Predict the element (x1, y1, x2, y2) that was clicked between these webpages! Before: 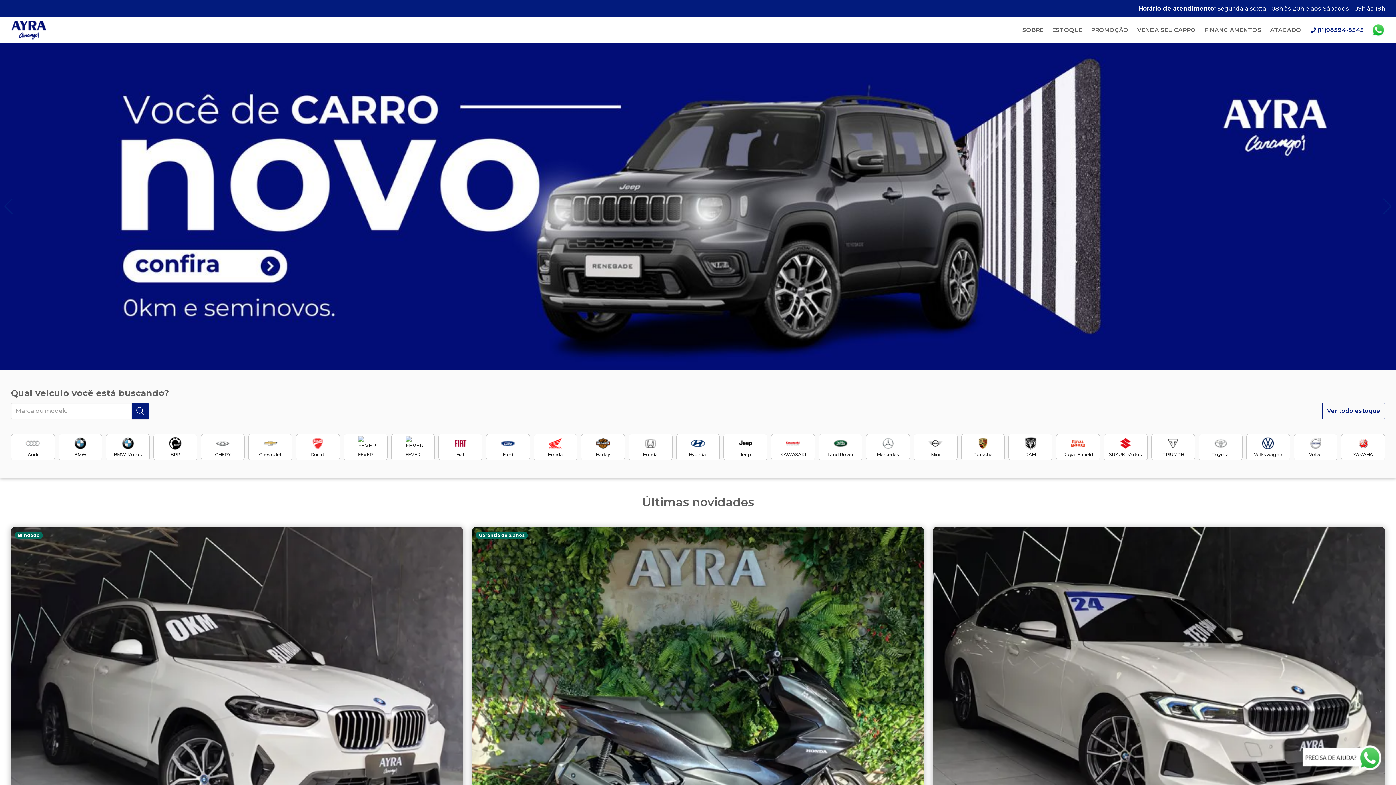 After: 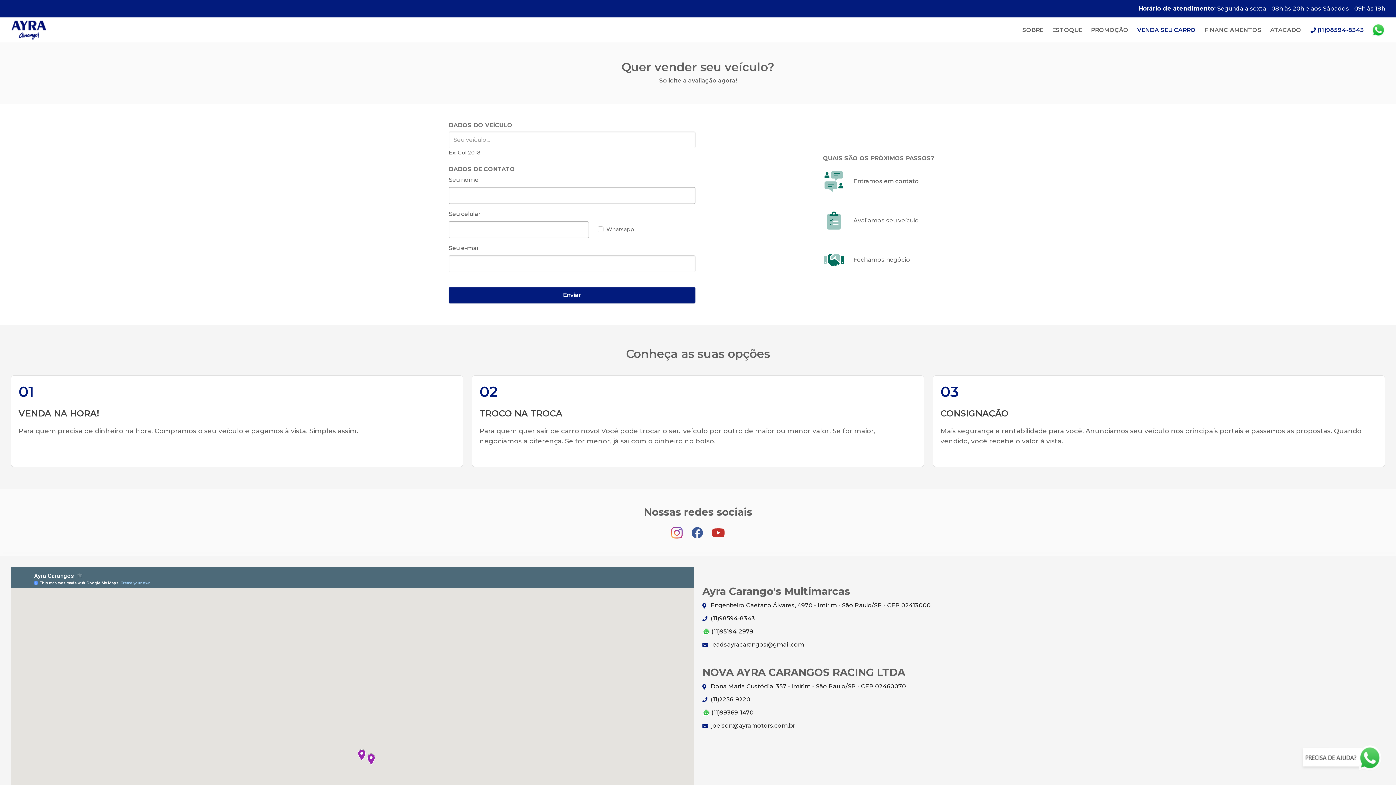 Action: label: VENDA SEU CARRO bbox: (1137, 26, 1196, 33)